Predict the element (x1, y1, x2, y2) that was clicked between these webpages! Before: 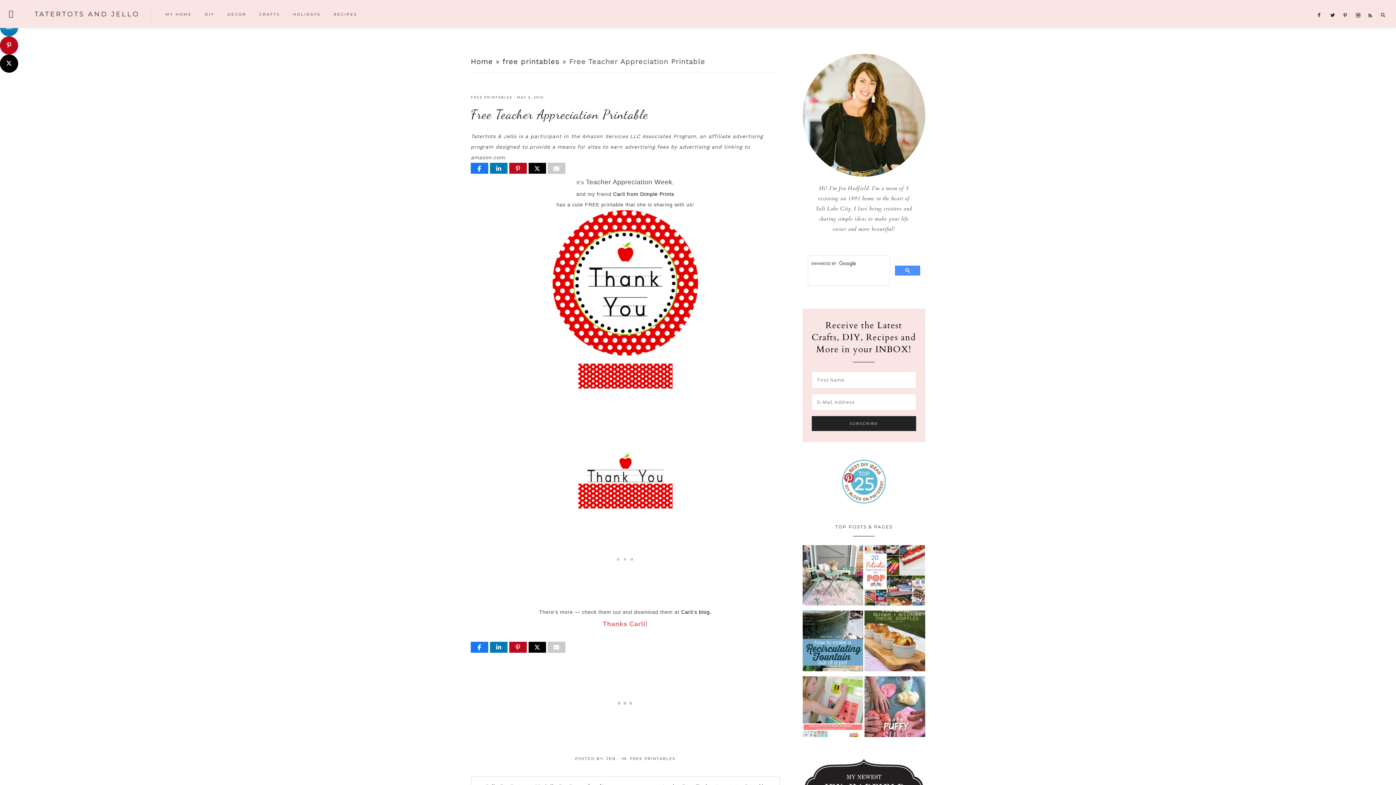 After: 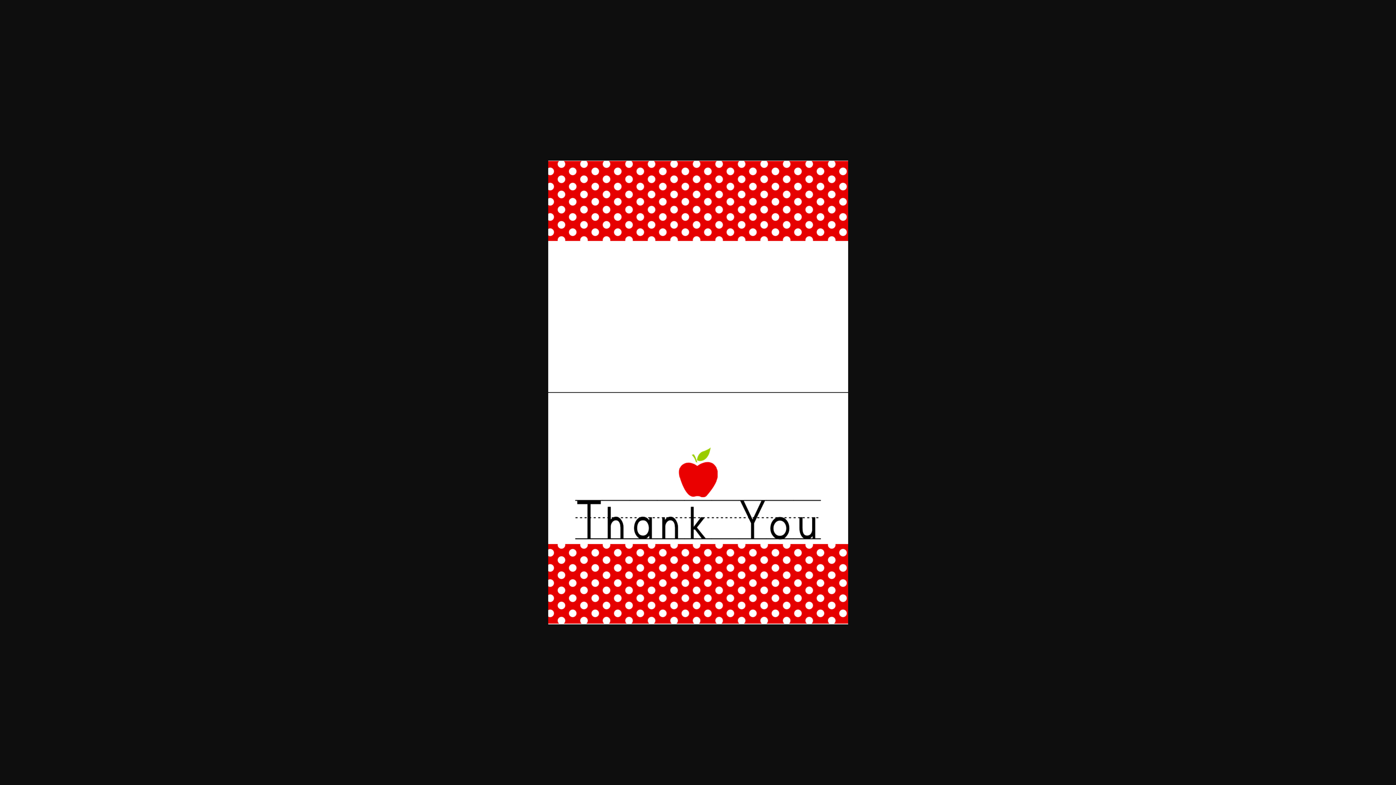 Action: bbox: (470, 363, 780, 509)